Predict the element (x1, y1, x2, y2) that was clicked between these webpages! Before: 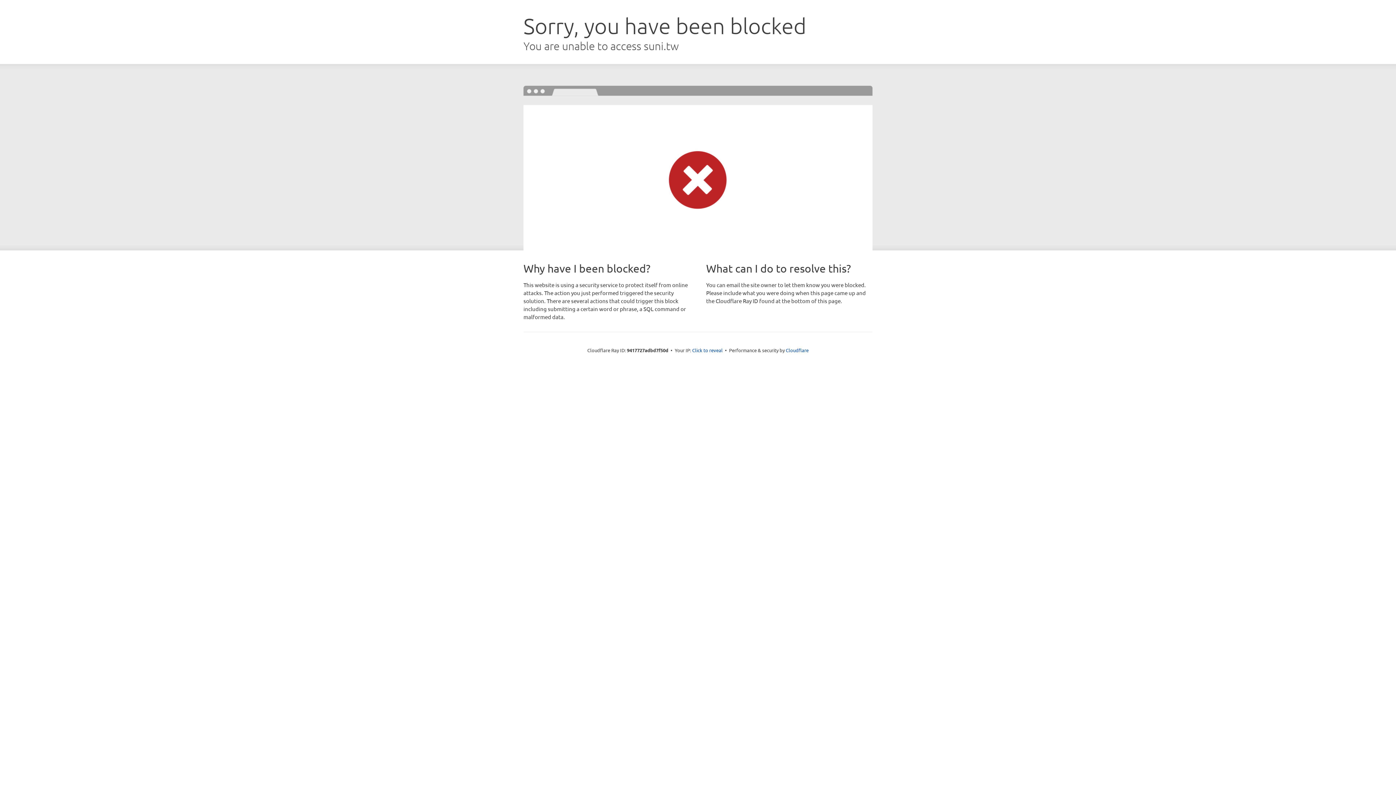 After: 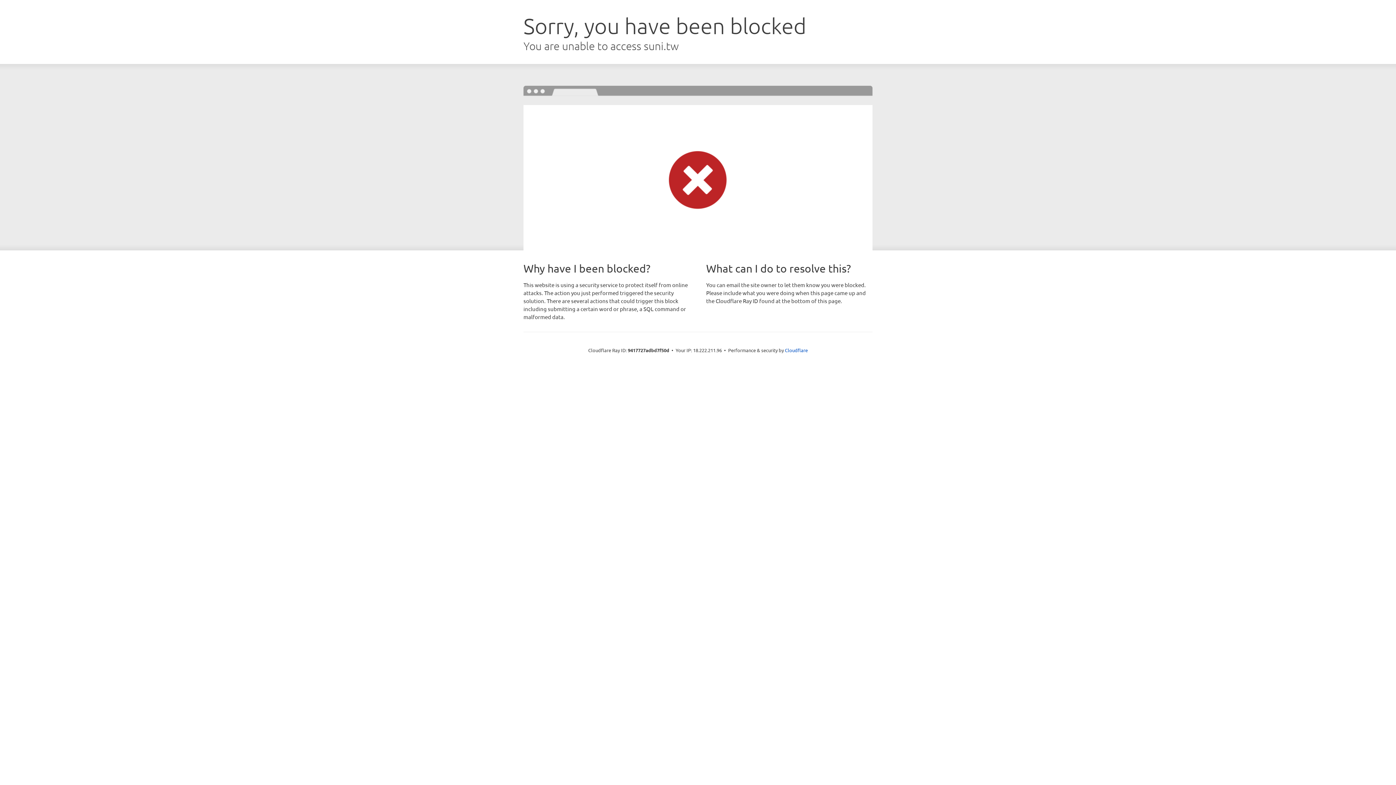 Action: bbox: (692, 346, 722, 353) label: Click to reveal